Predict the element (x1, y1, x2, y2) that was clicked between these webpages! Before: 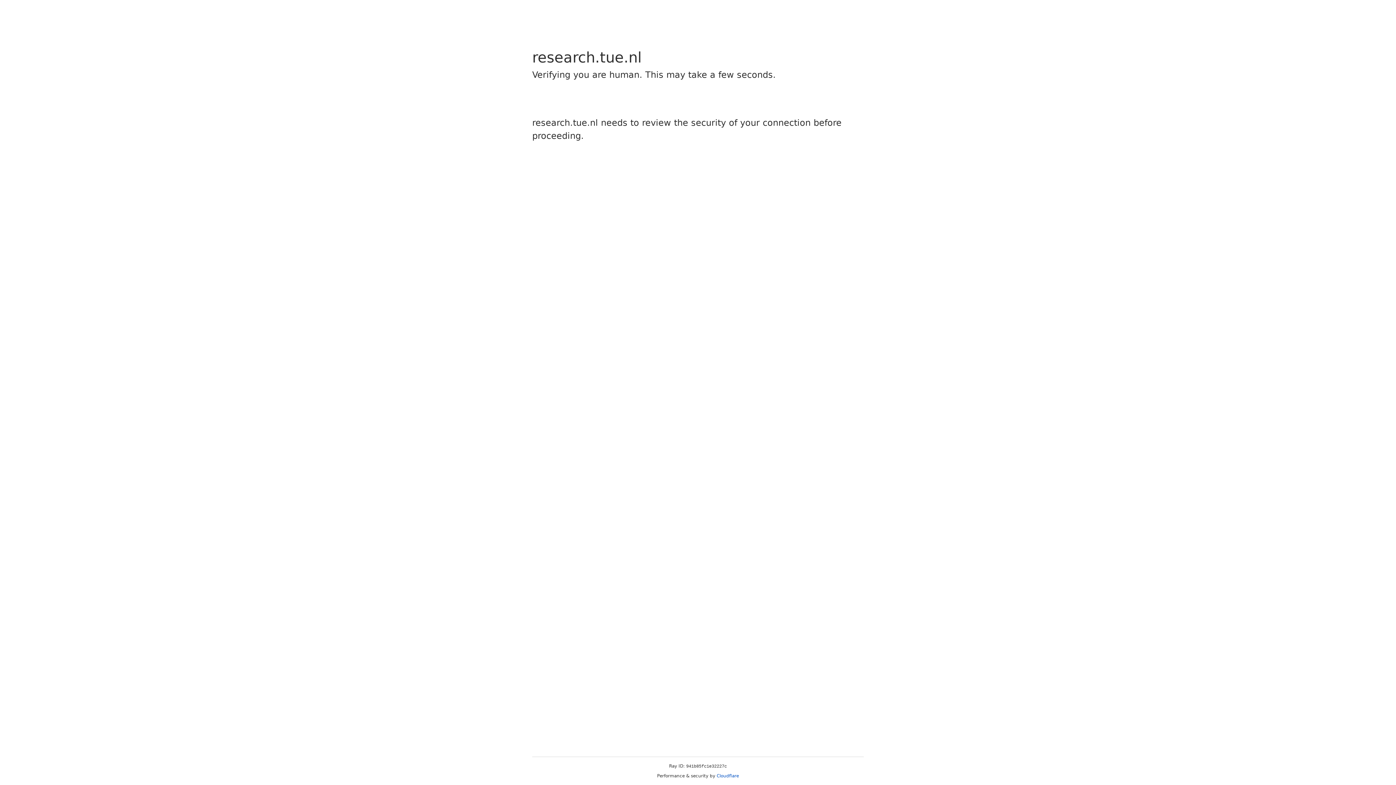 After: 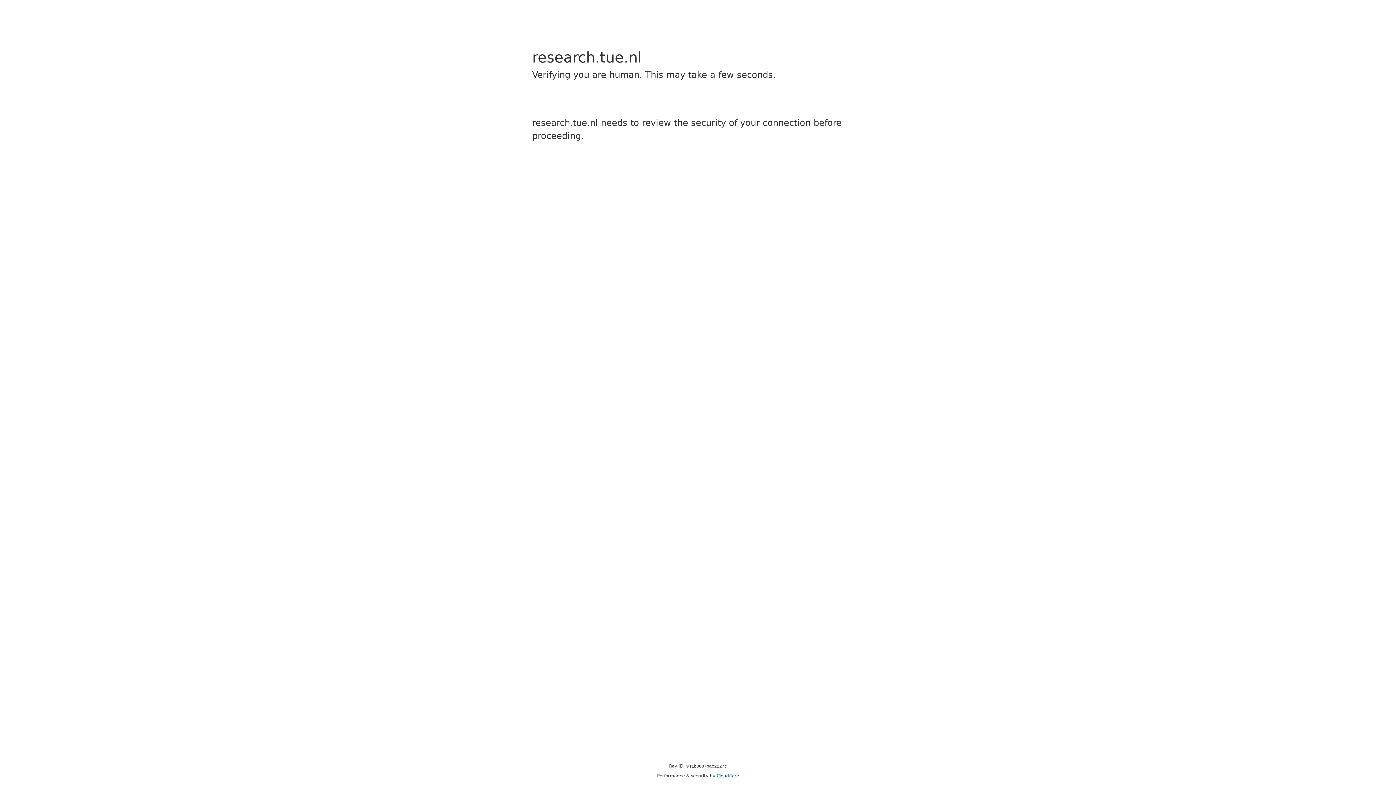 Action: label: Cloudflare bbox: (716, 773, 739, 778)